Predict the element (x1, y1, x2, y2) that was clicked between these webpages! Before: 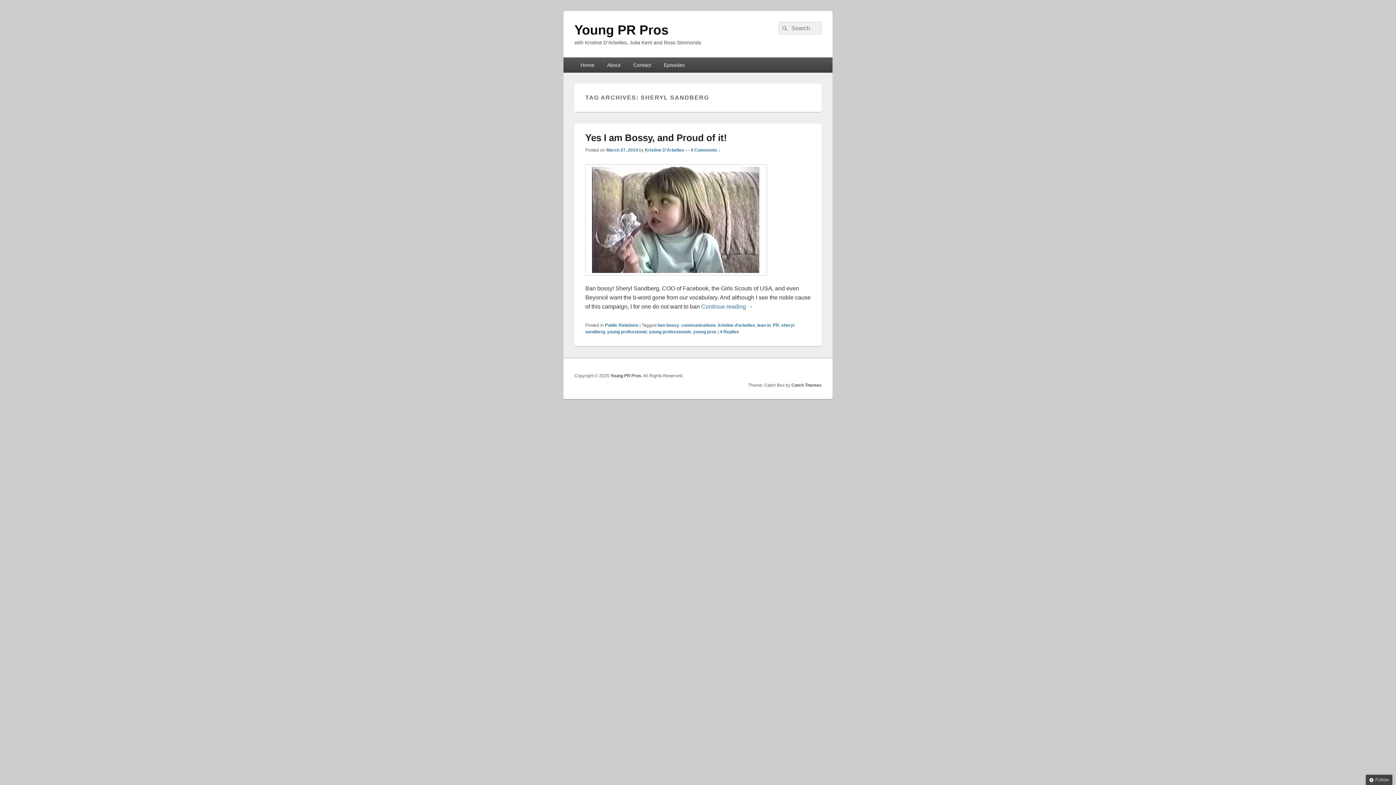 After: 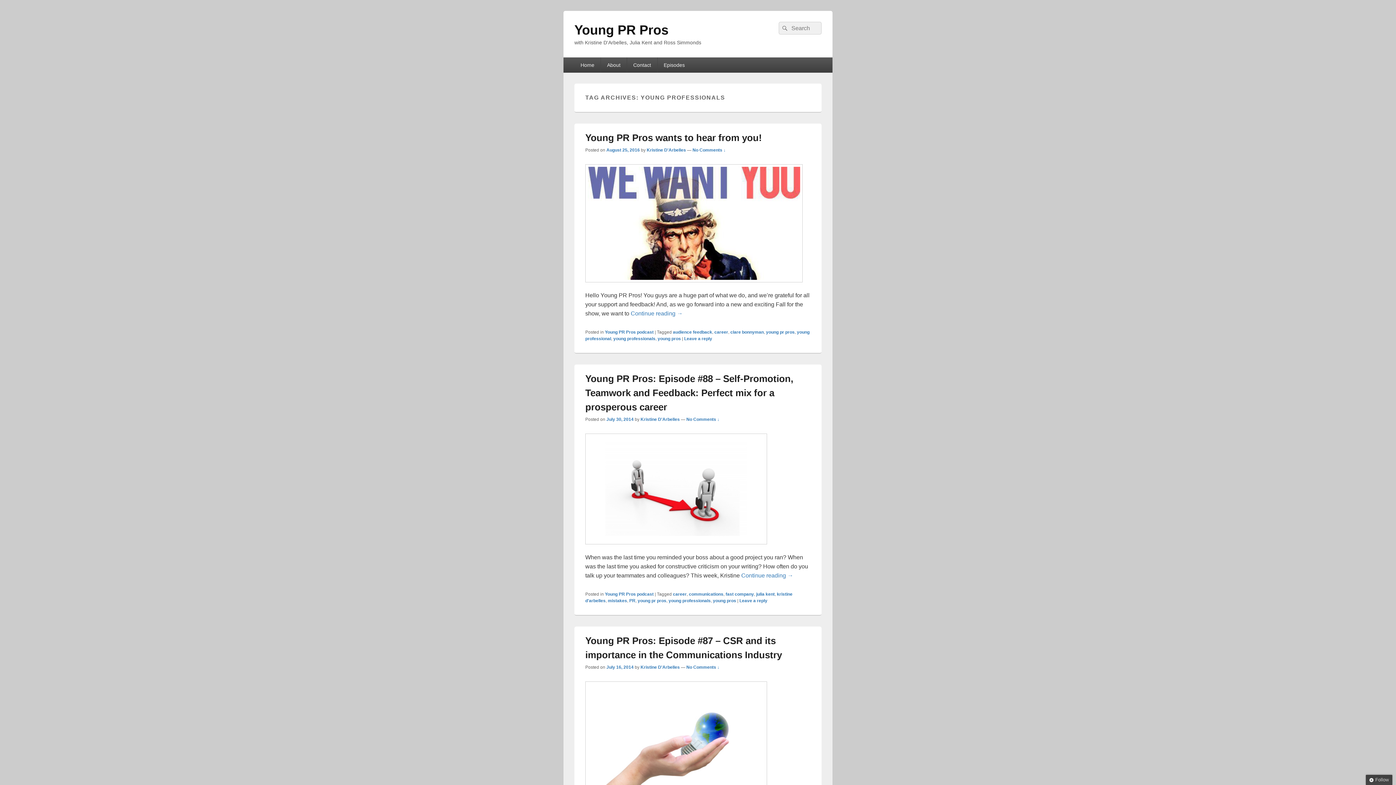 Action: label: young professionals bbox: (649, 329, 691, 334)